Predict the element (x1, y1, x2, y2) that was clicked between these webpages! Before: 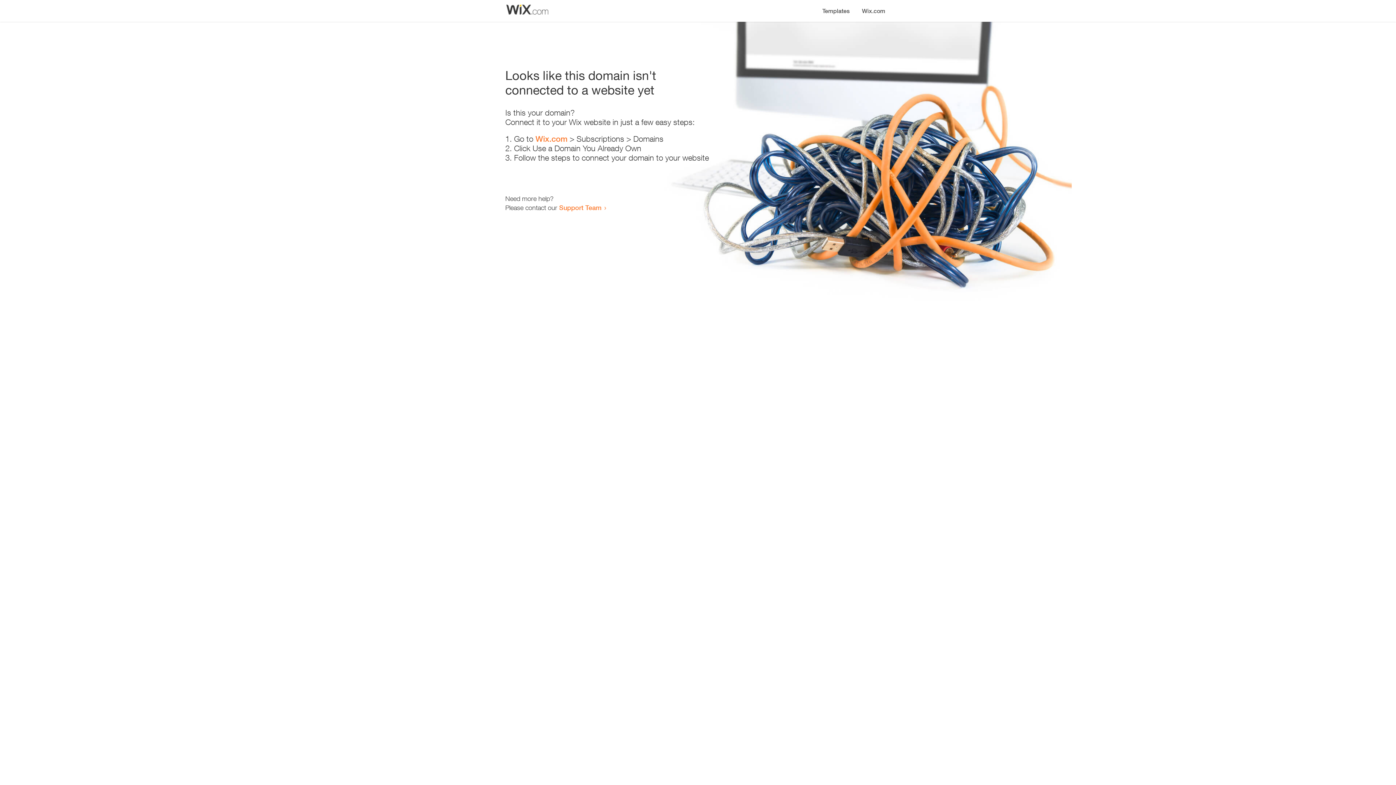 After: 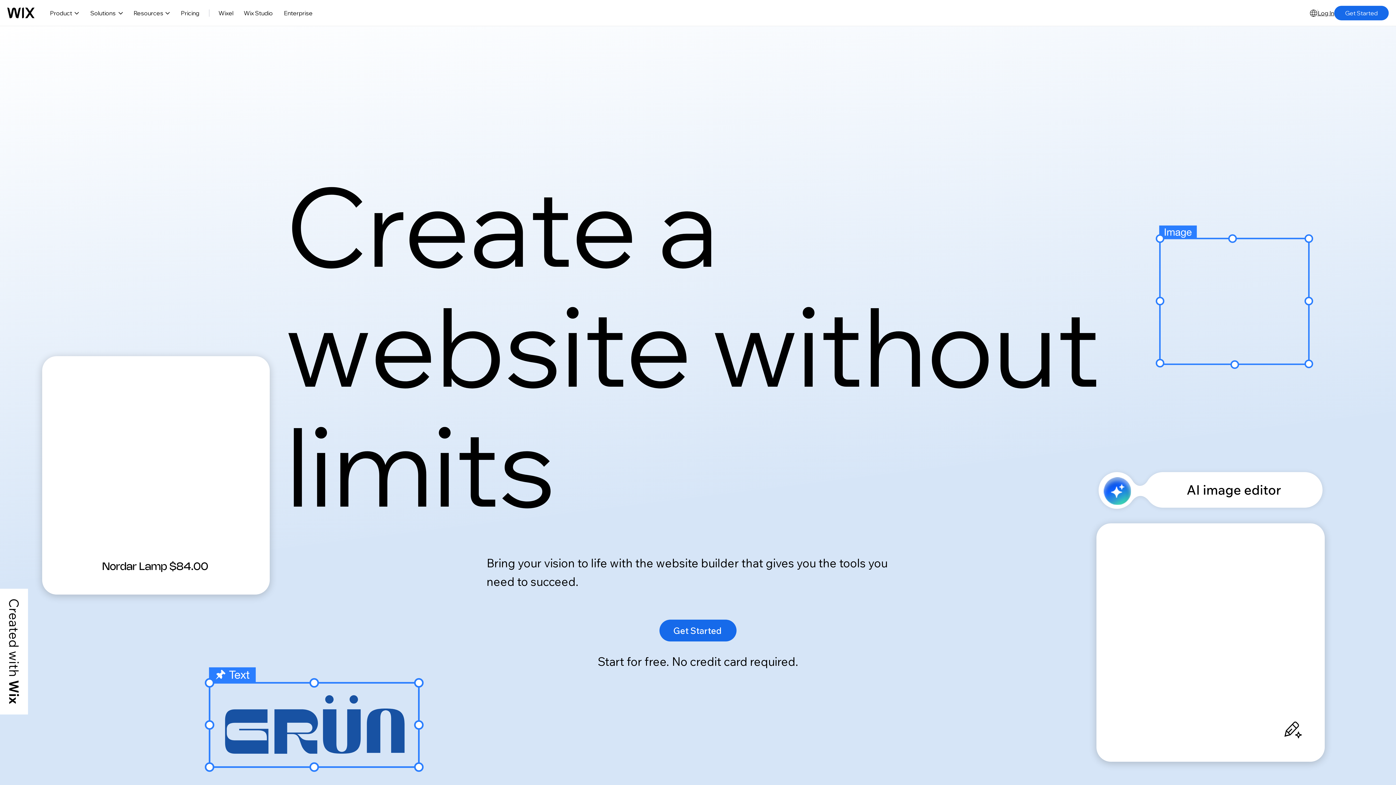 Action: bbox: (856, 0, 890, 14) label: Wix.com